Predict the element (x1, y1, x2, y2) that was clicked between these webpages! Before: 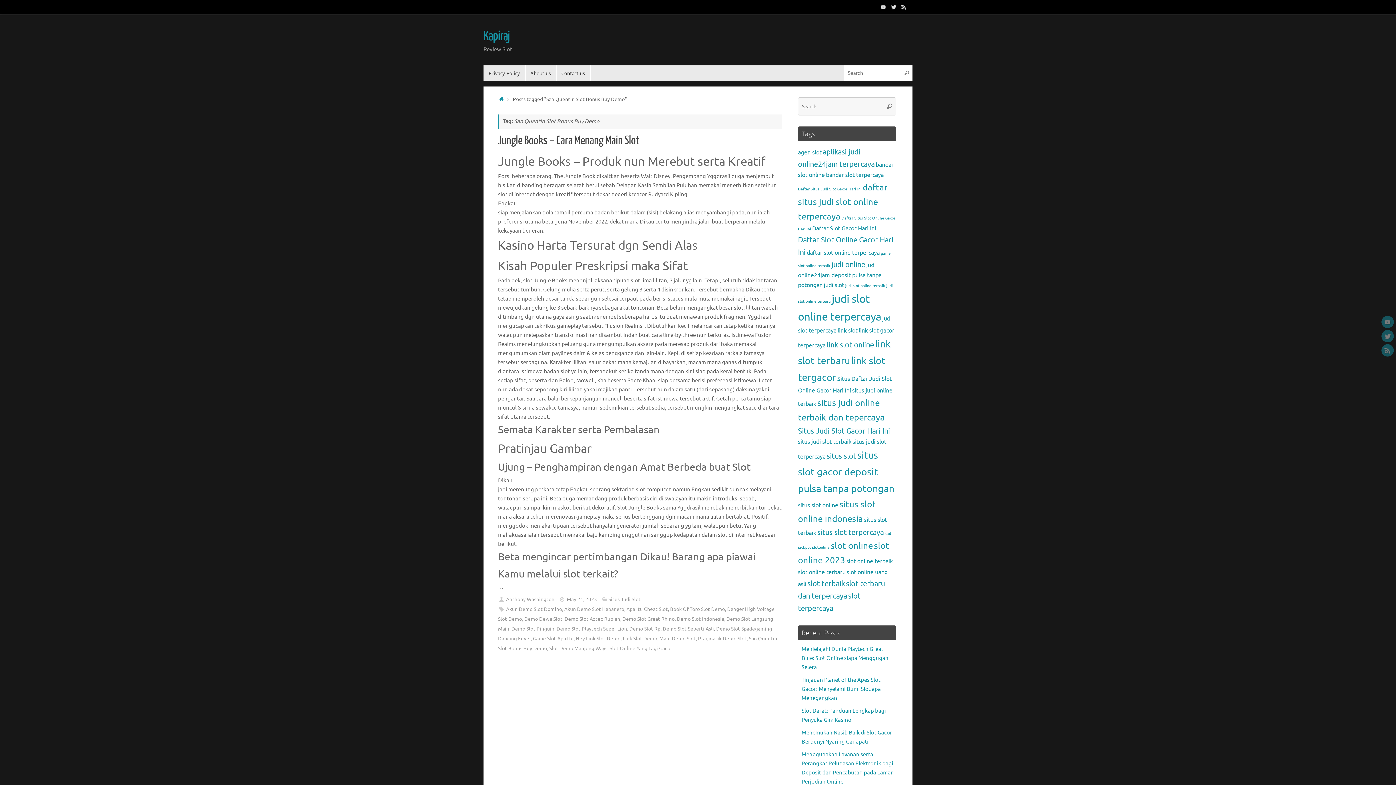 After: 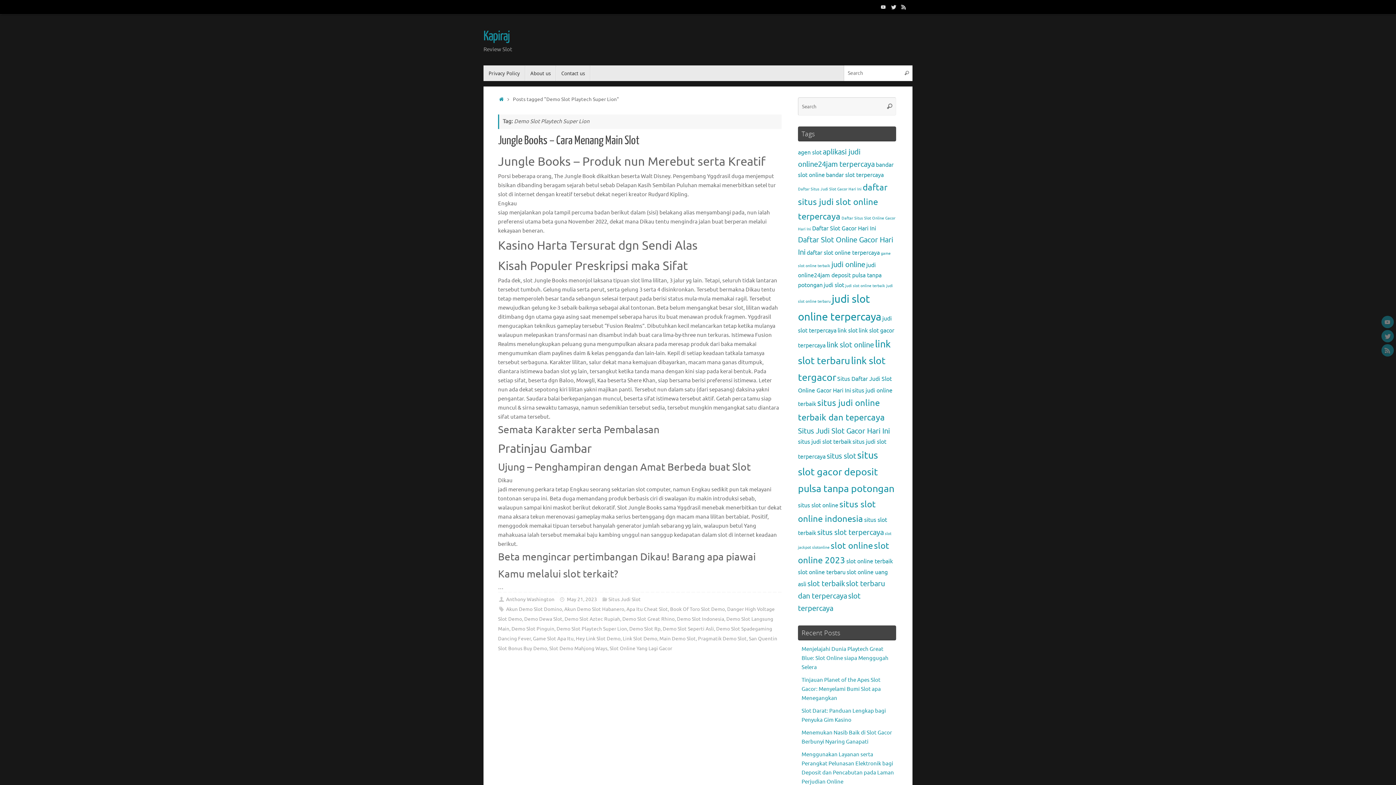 Action: label: Demo Slot Playtech Super Lion bbox: (556, 626, 627, 632)